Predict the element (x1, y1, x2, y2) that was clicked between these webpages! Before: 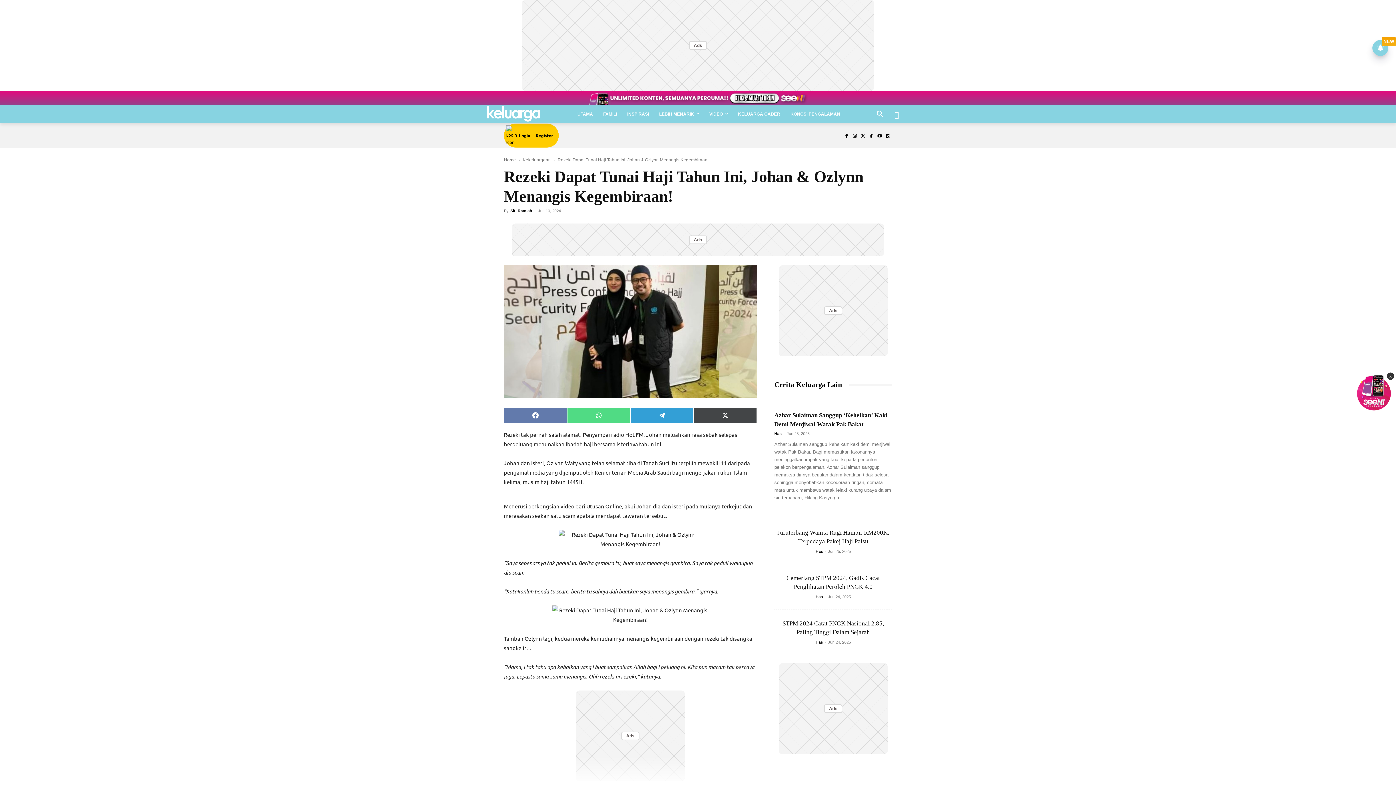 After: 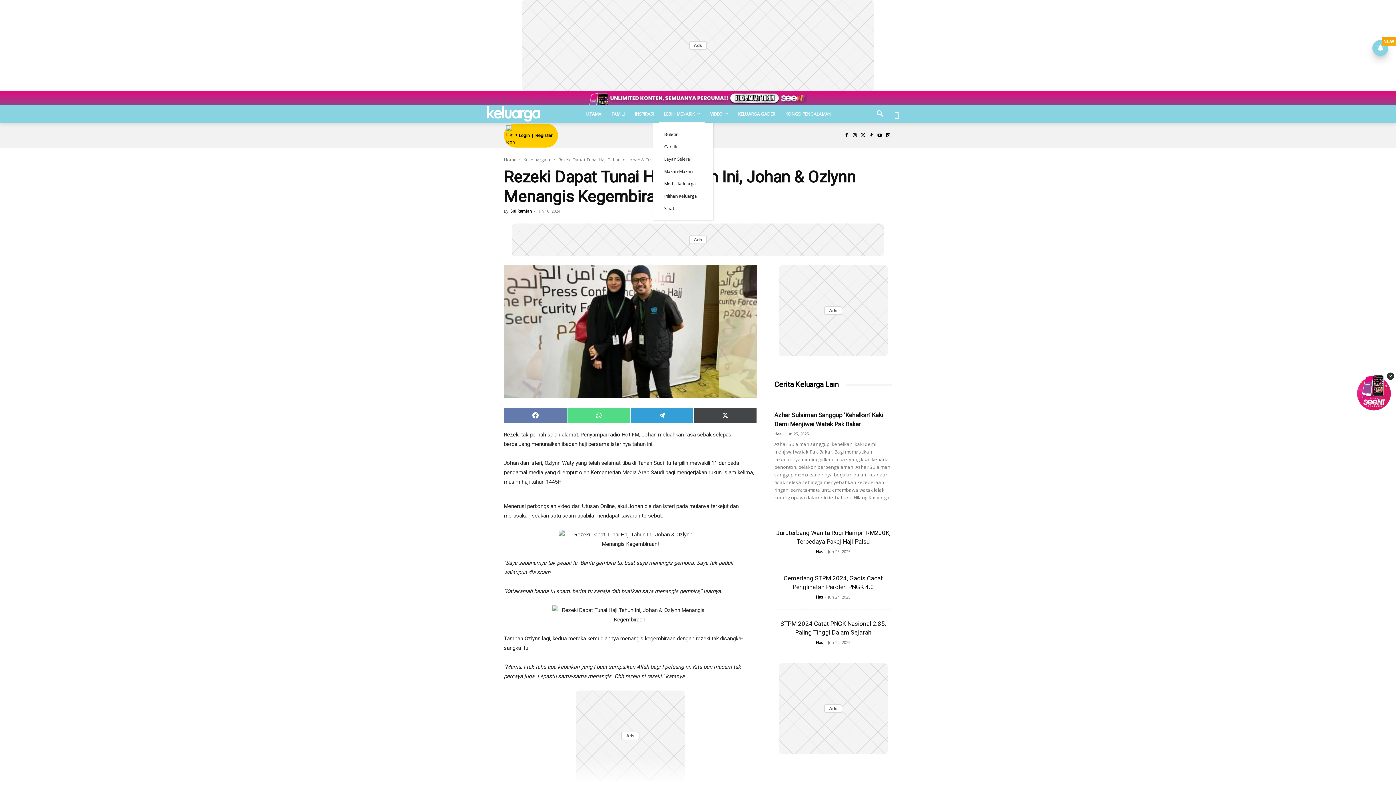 Action: label: LEBIH MENARIK bbox: (654, 105, 704, 122)